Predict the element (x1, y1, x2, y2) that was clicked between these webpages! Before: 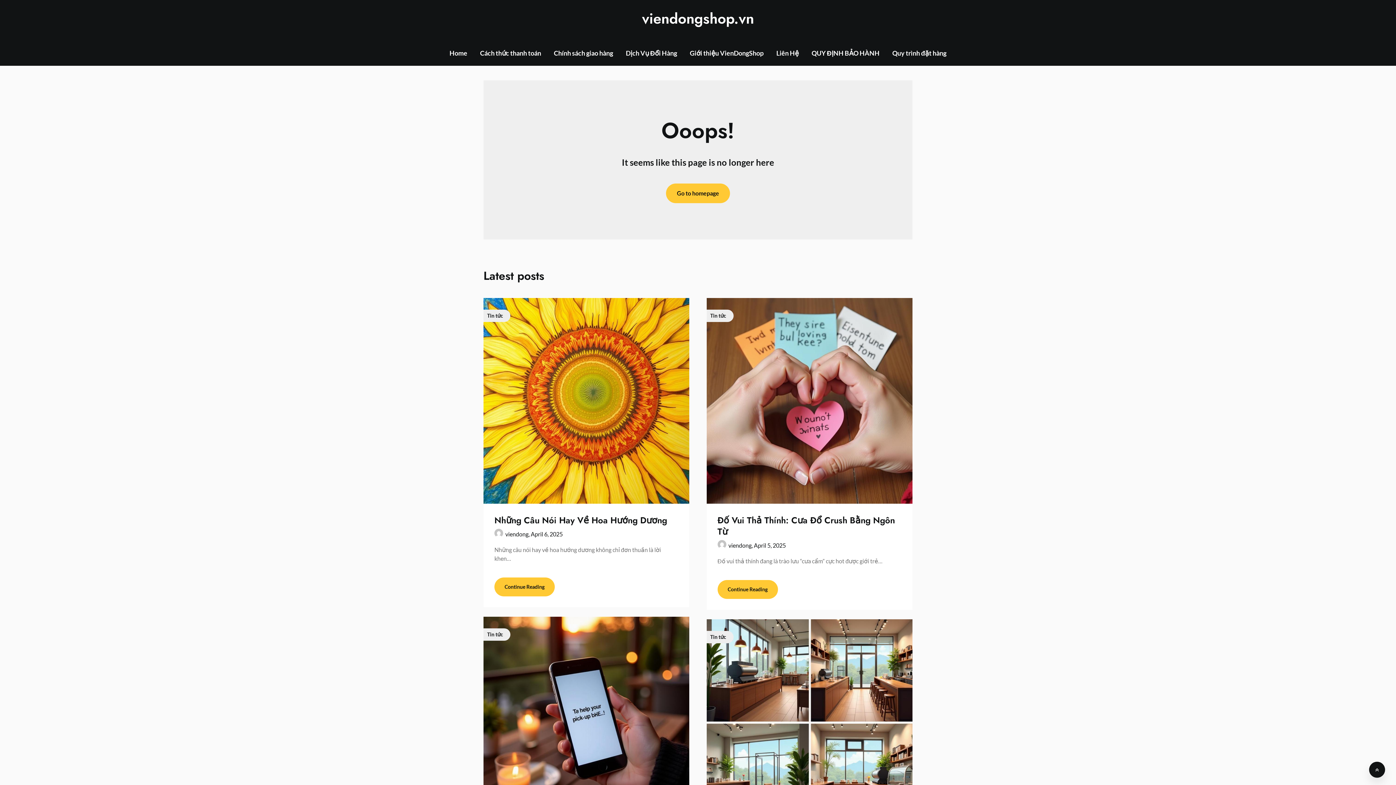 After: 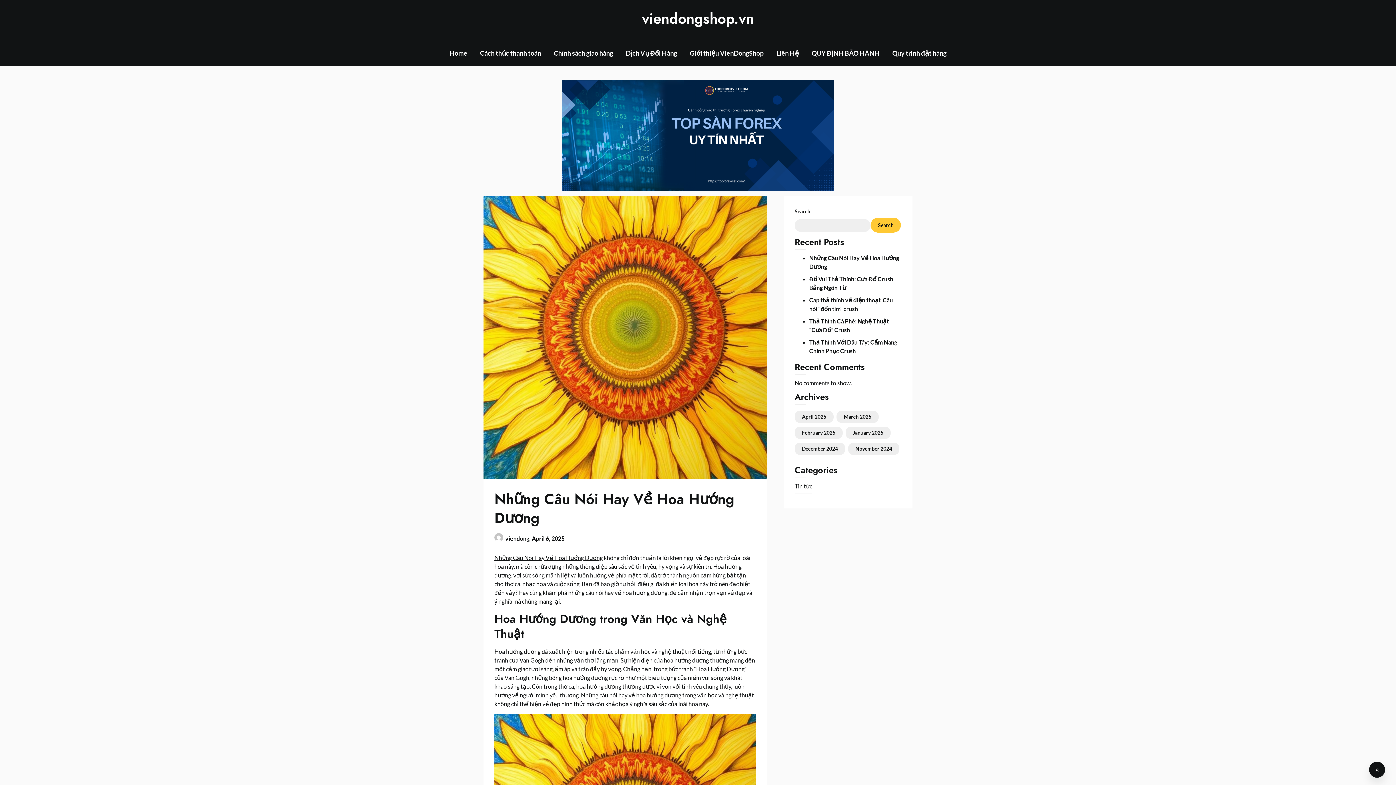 Action: label: Những Câu Nói Hay Về Hoa Hướng Dương bbox: (494, 514, 667, 527)